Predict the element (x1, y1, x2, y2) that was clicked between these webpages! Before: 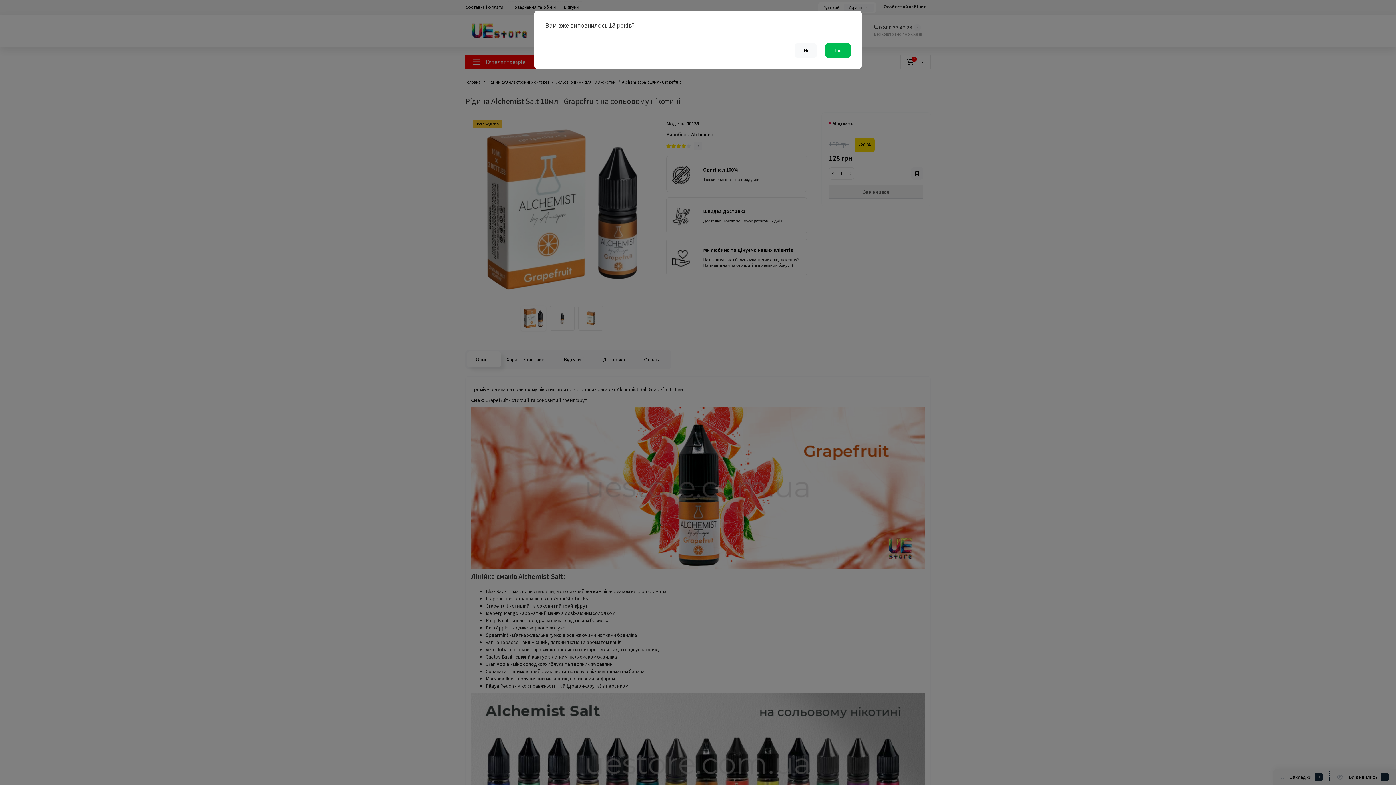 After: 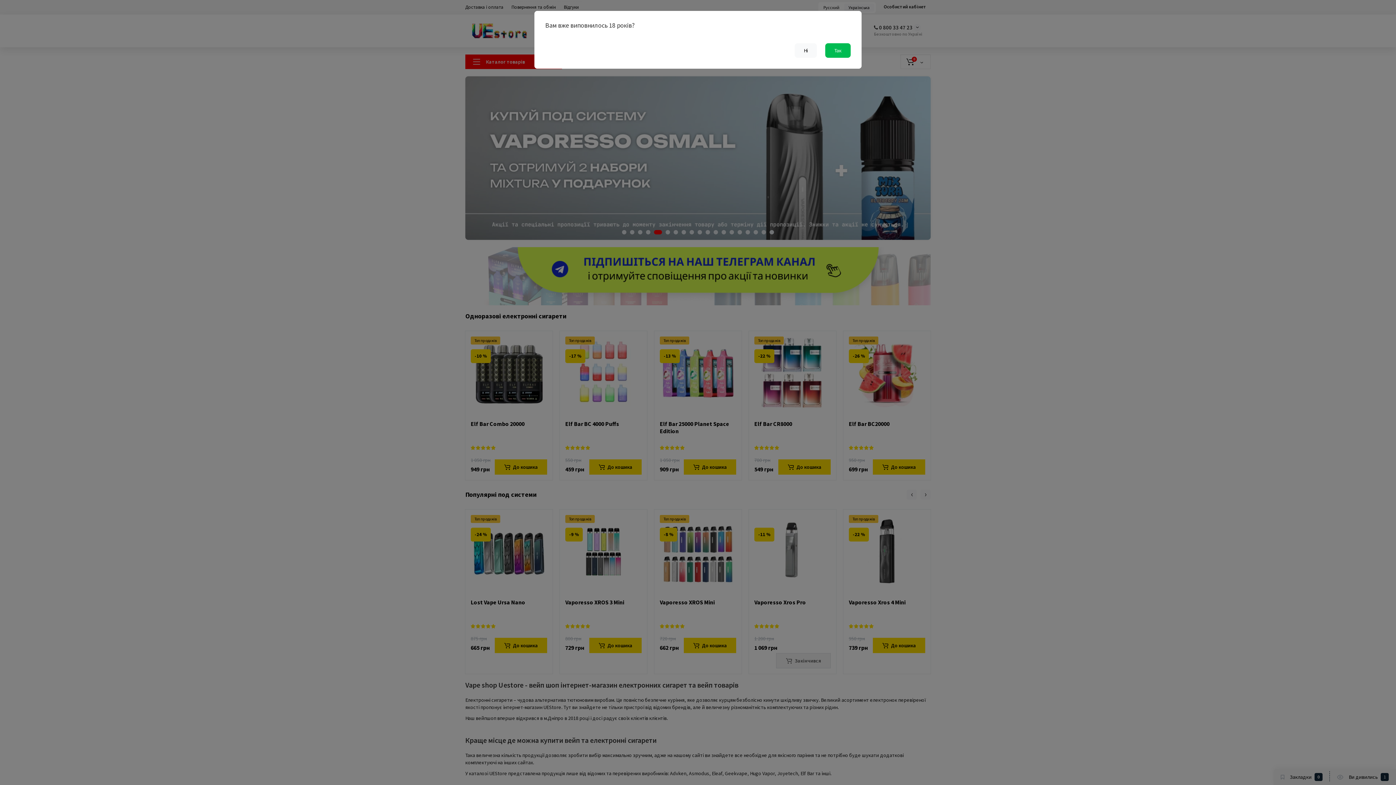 Action: label: Ні bbox: (794, 43, 817, 57)